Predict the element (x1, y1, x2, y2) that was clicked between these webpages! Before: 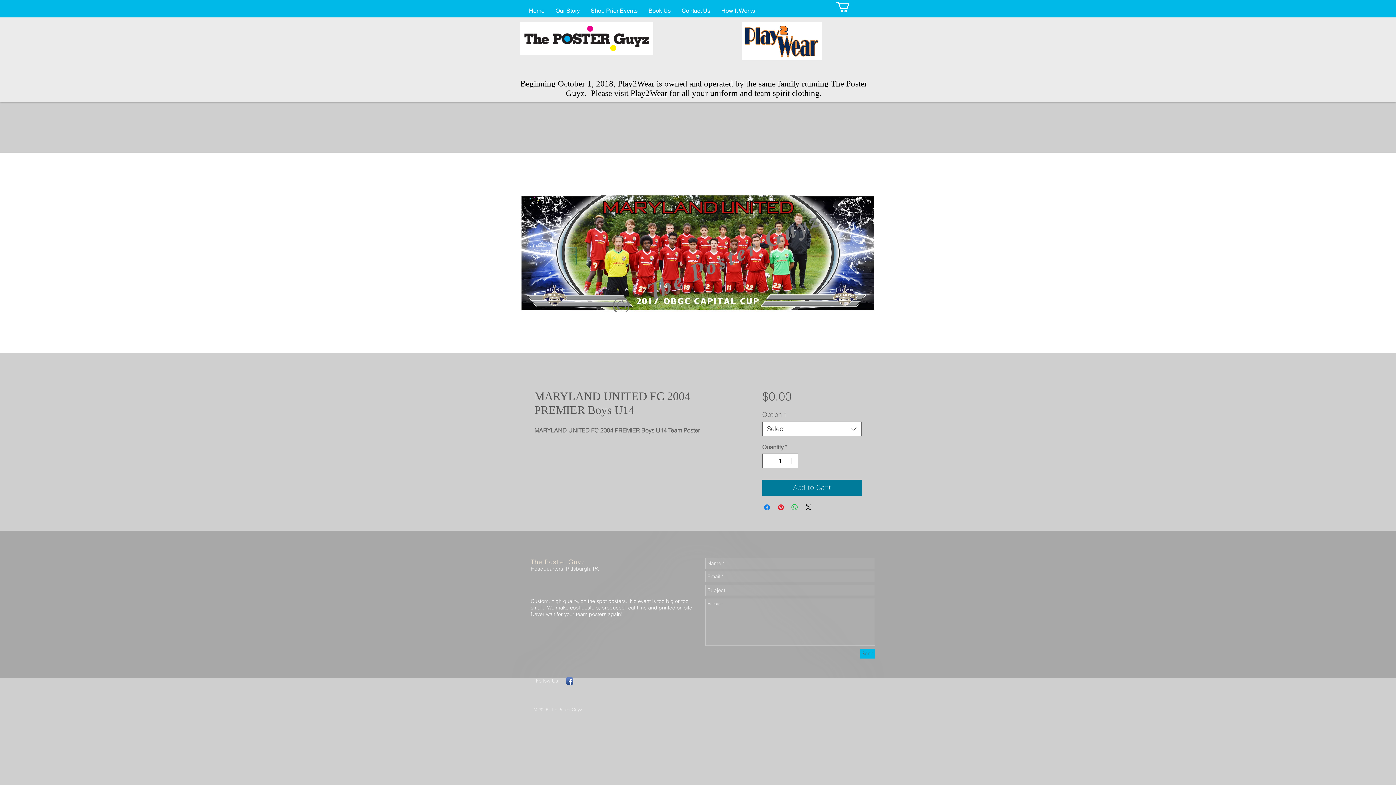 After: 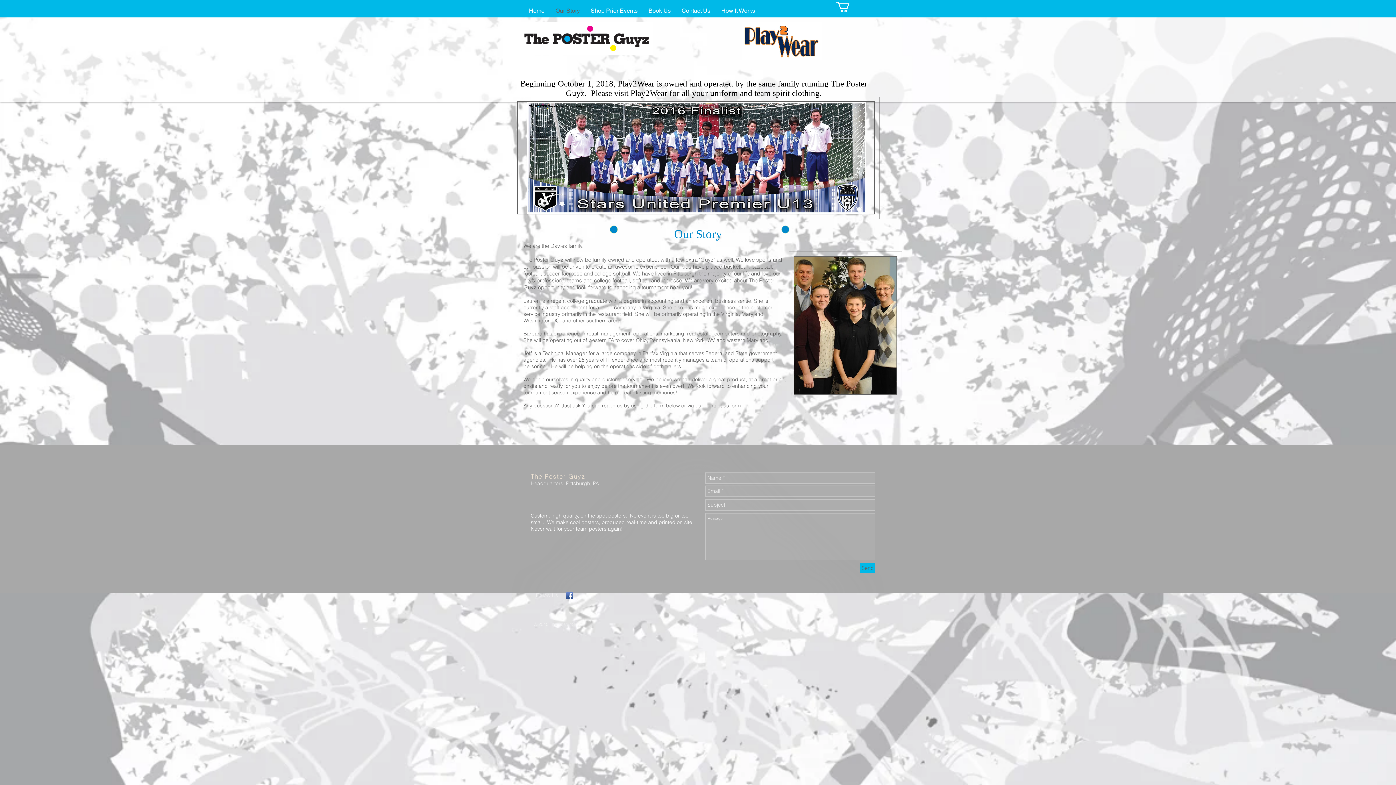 Action: label: Our Story bbox: (550, 6, 585, 15)